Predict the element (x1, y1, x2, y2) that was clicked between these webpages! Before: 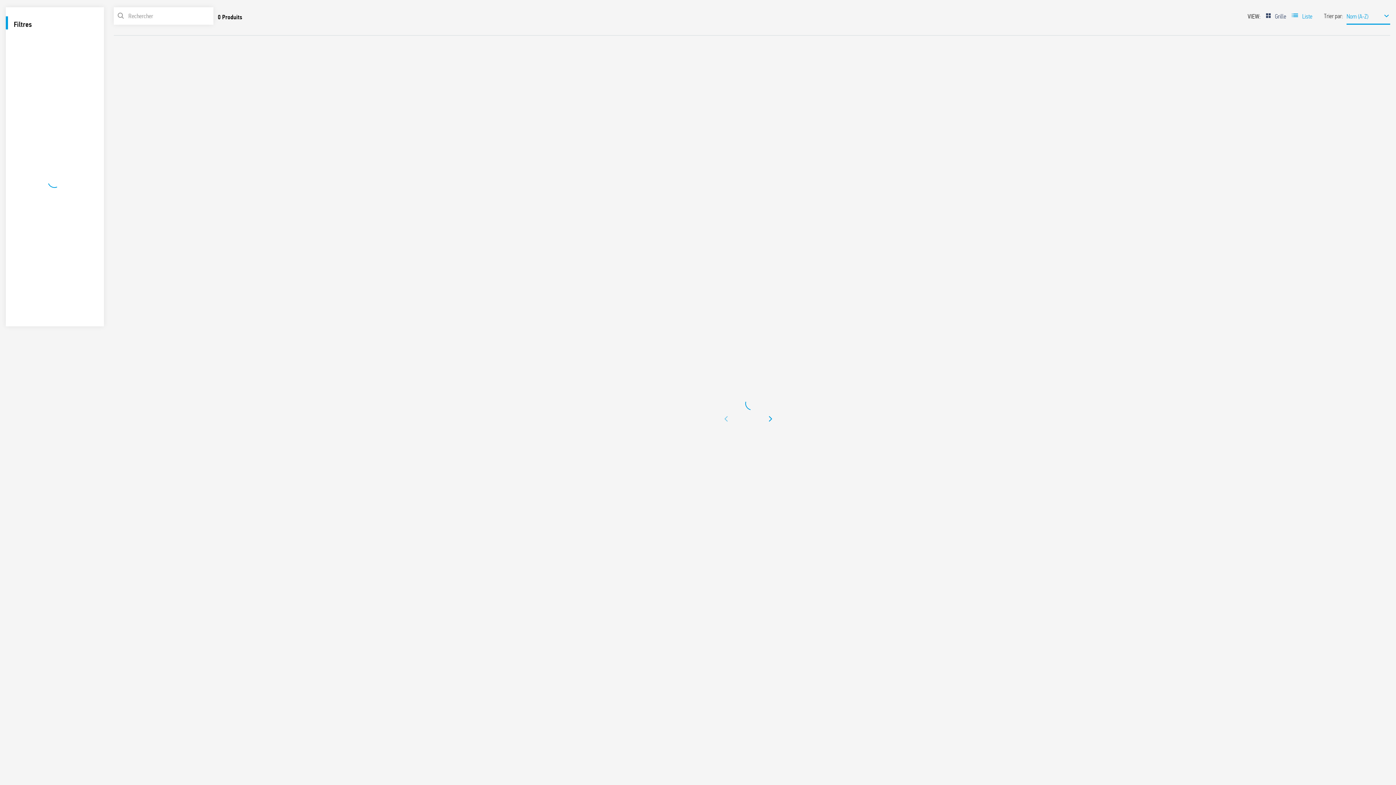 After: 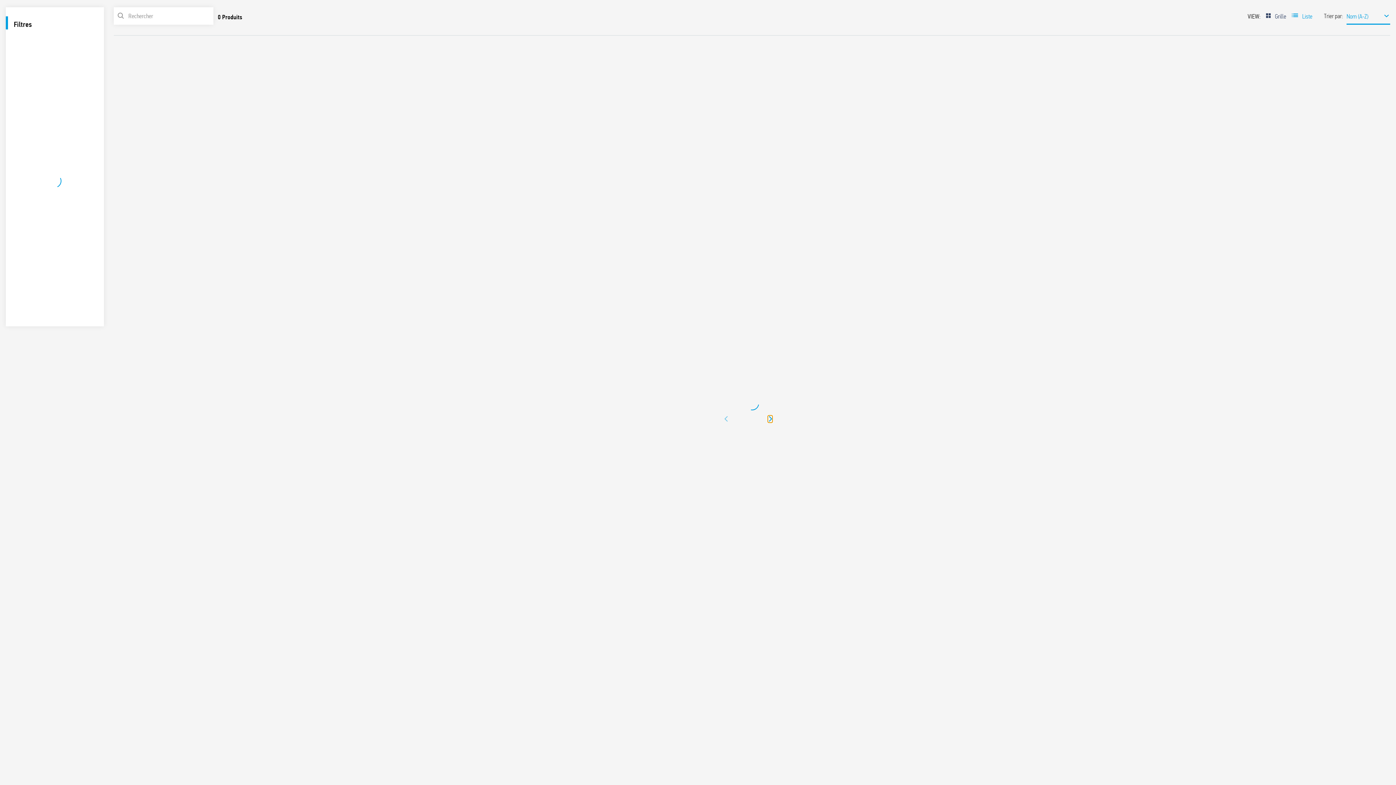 Action: bbox: (768, 415, 772, 422) label: Next page